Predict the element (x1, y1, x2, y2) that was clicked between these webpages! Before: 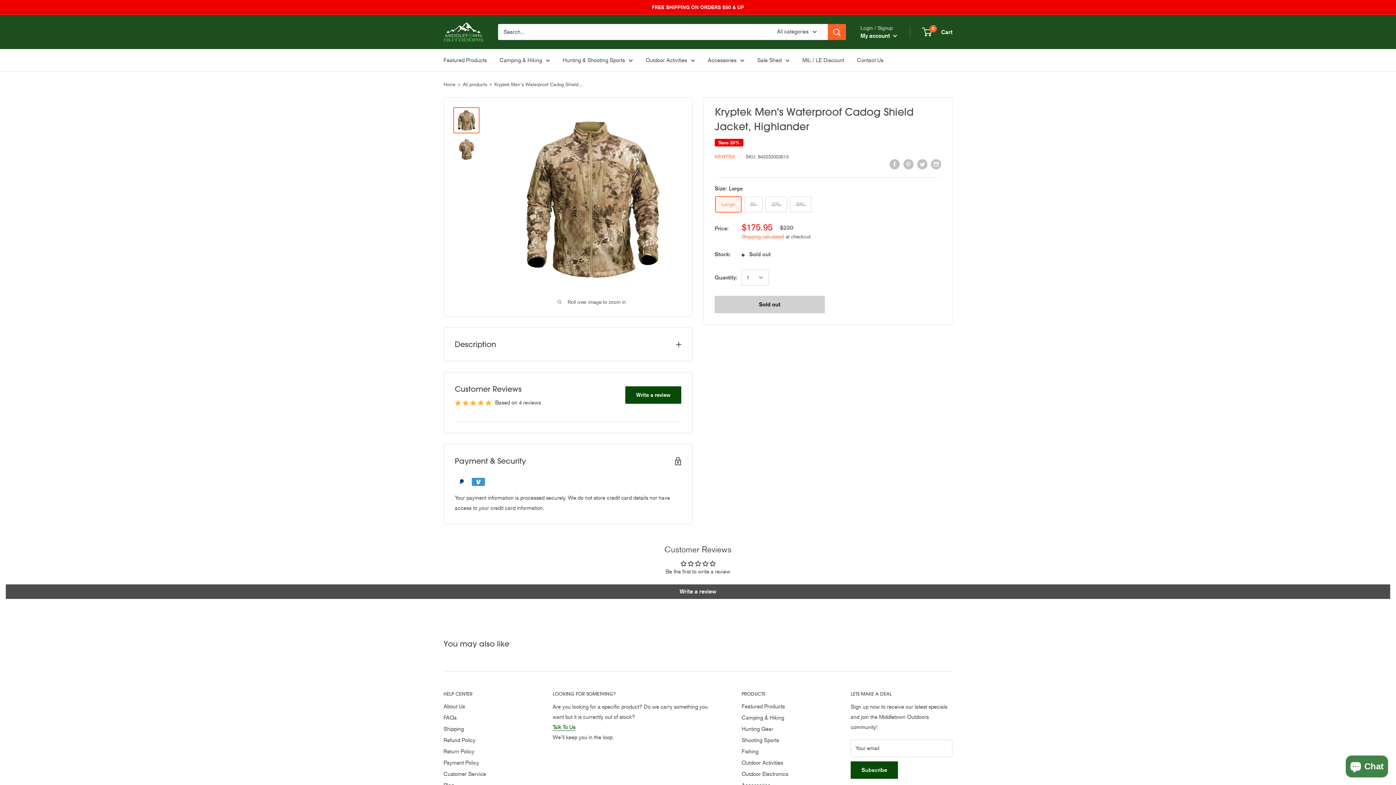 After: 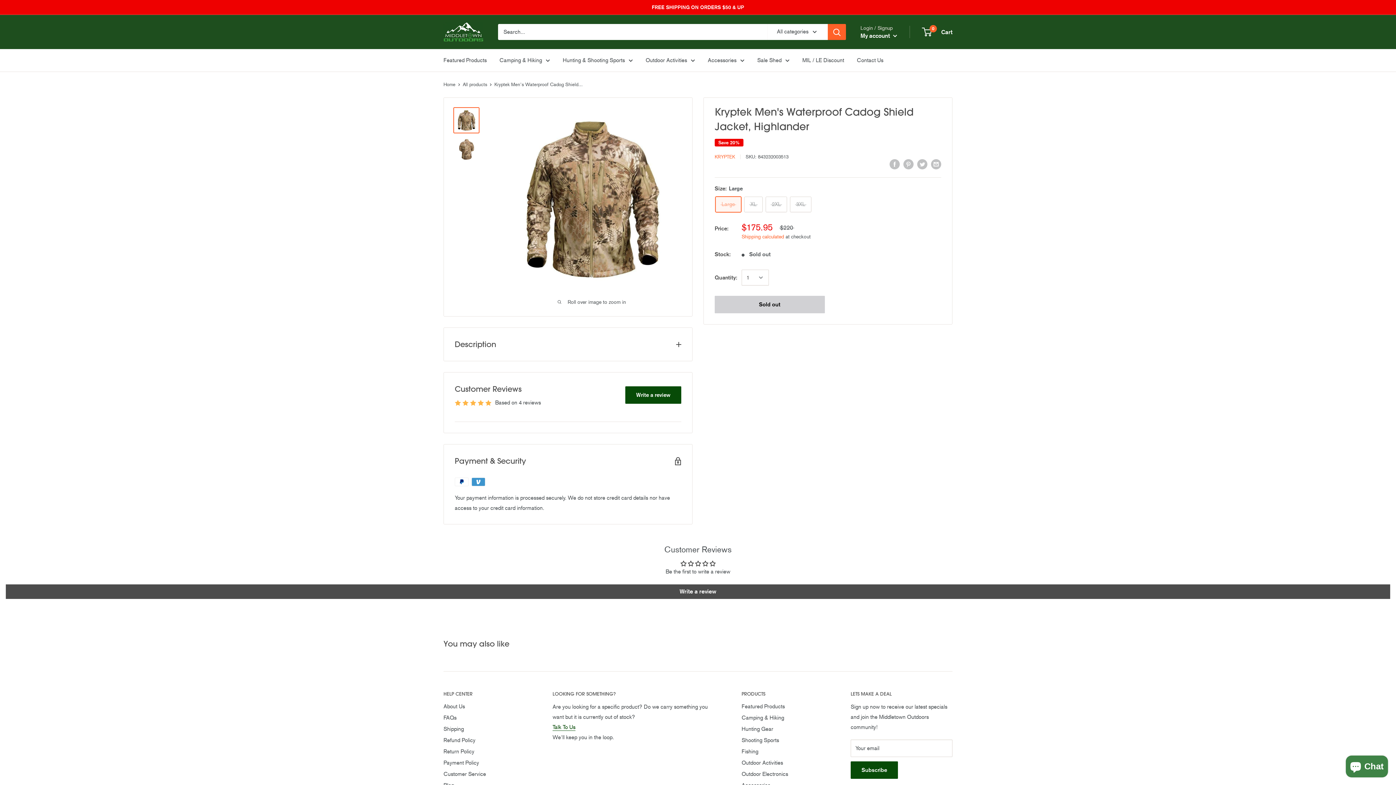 Action: label: Search bbox: (828, 24, 846, 40)